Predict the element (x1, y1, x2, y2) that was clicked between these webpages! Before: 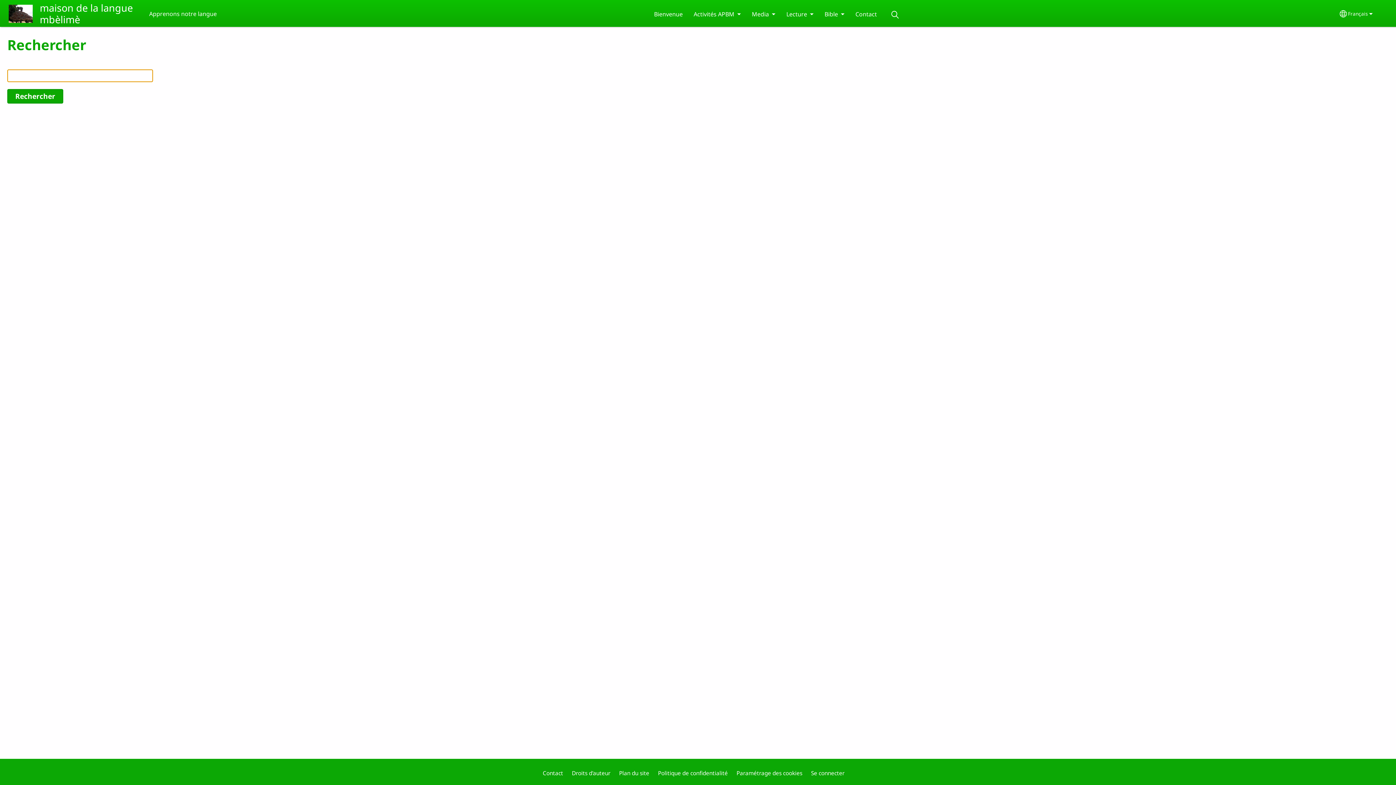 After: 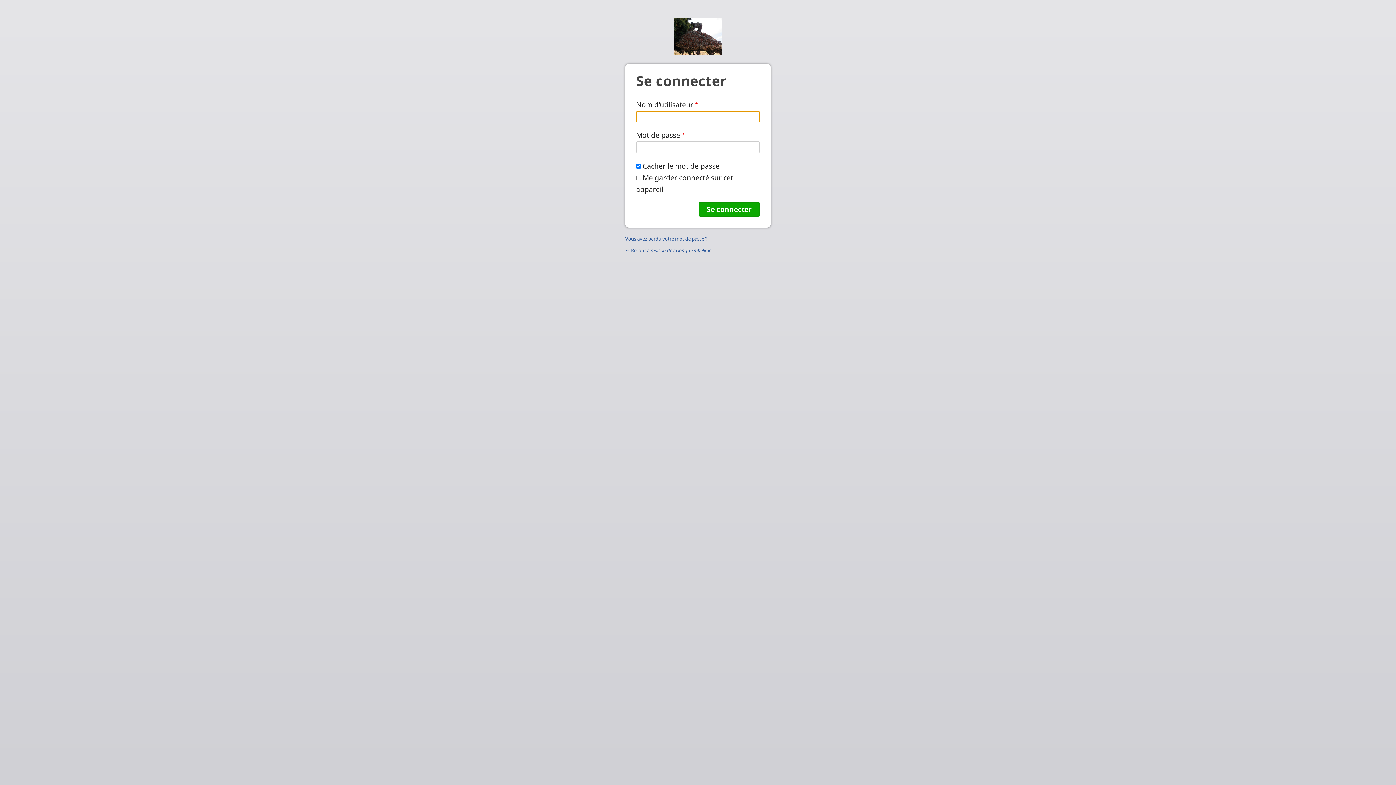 Action: bbox: (811, 769, 844, 777) label: Se connecter